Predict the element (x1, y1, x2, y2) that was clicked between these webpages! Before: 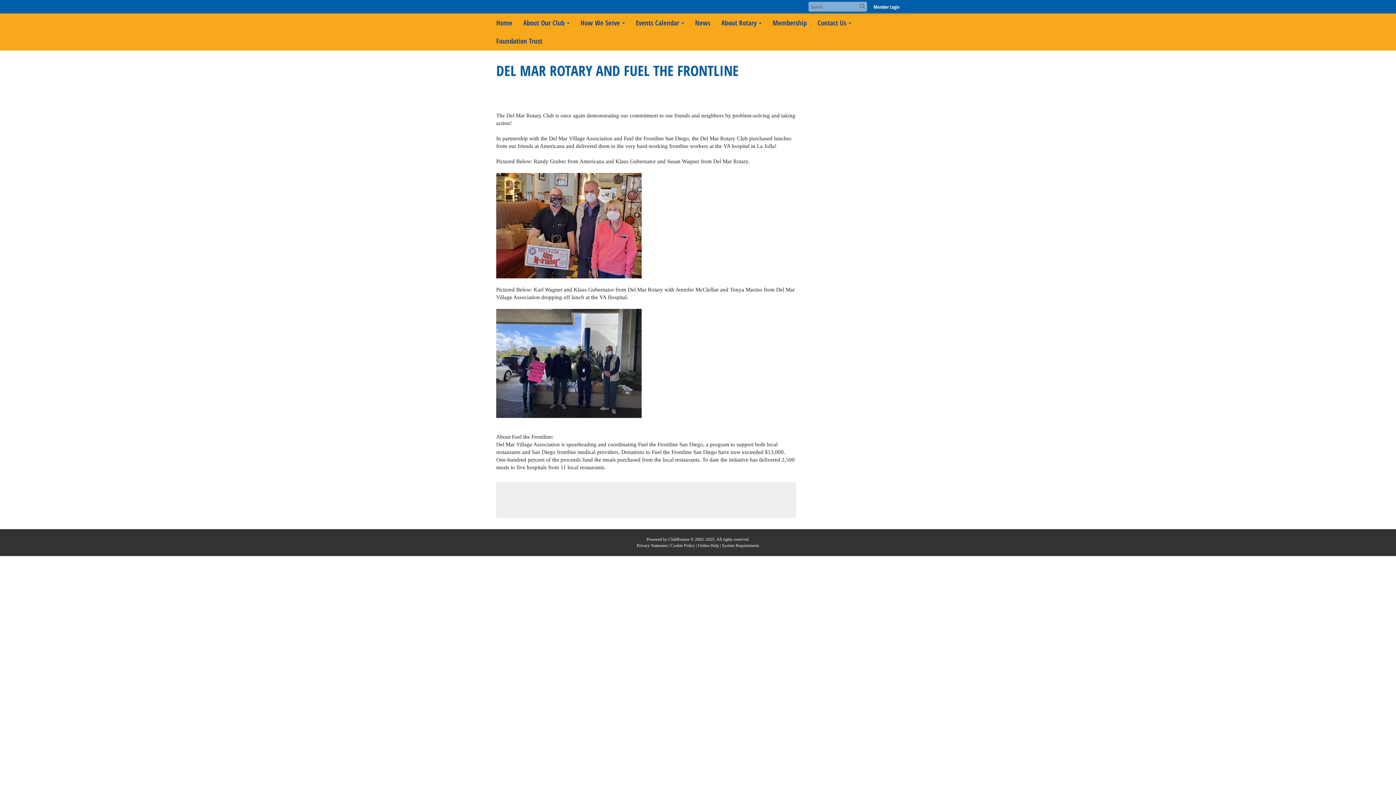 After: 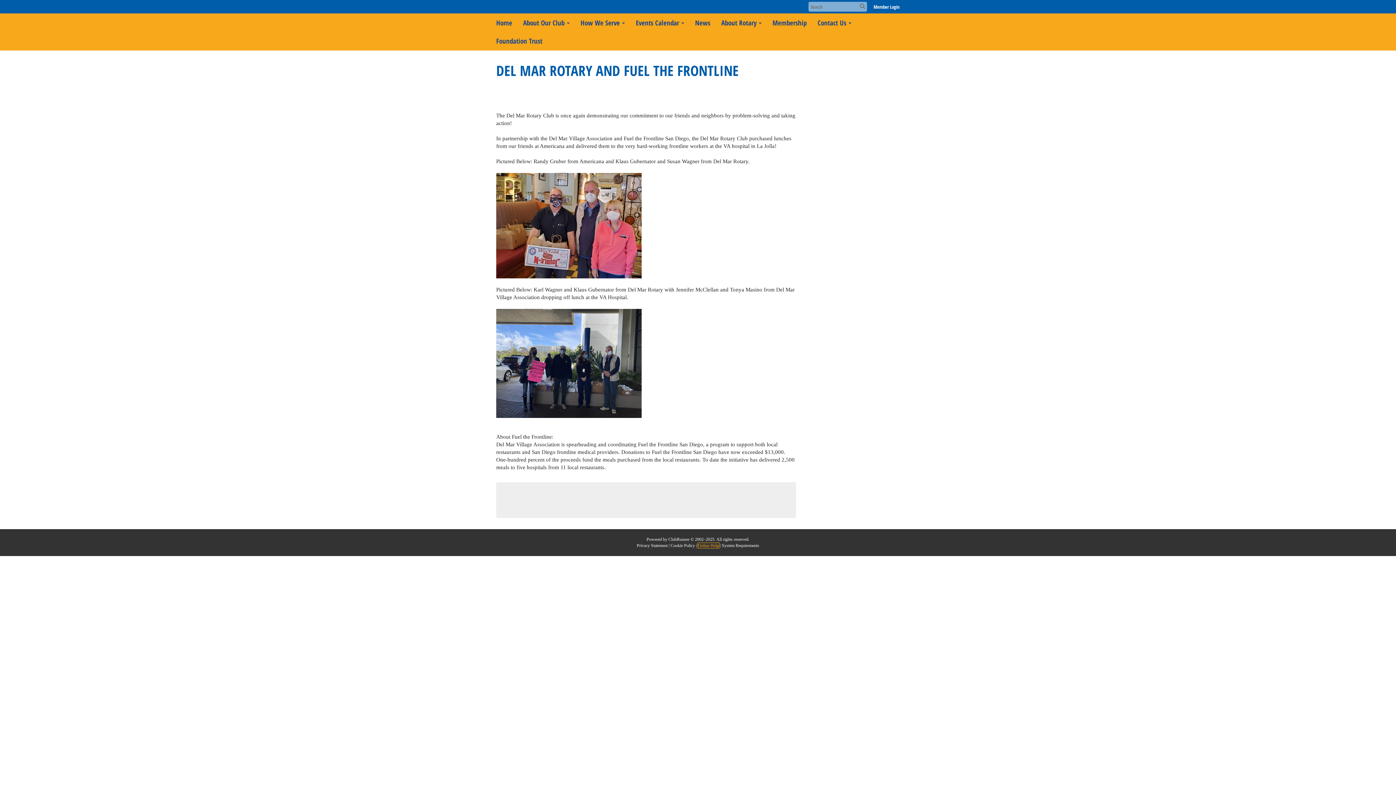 Action: label: Online Help bbox: (698, 543, 719, 548)